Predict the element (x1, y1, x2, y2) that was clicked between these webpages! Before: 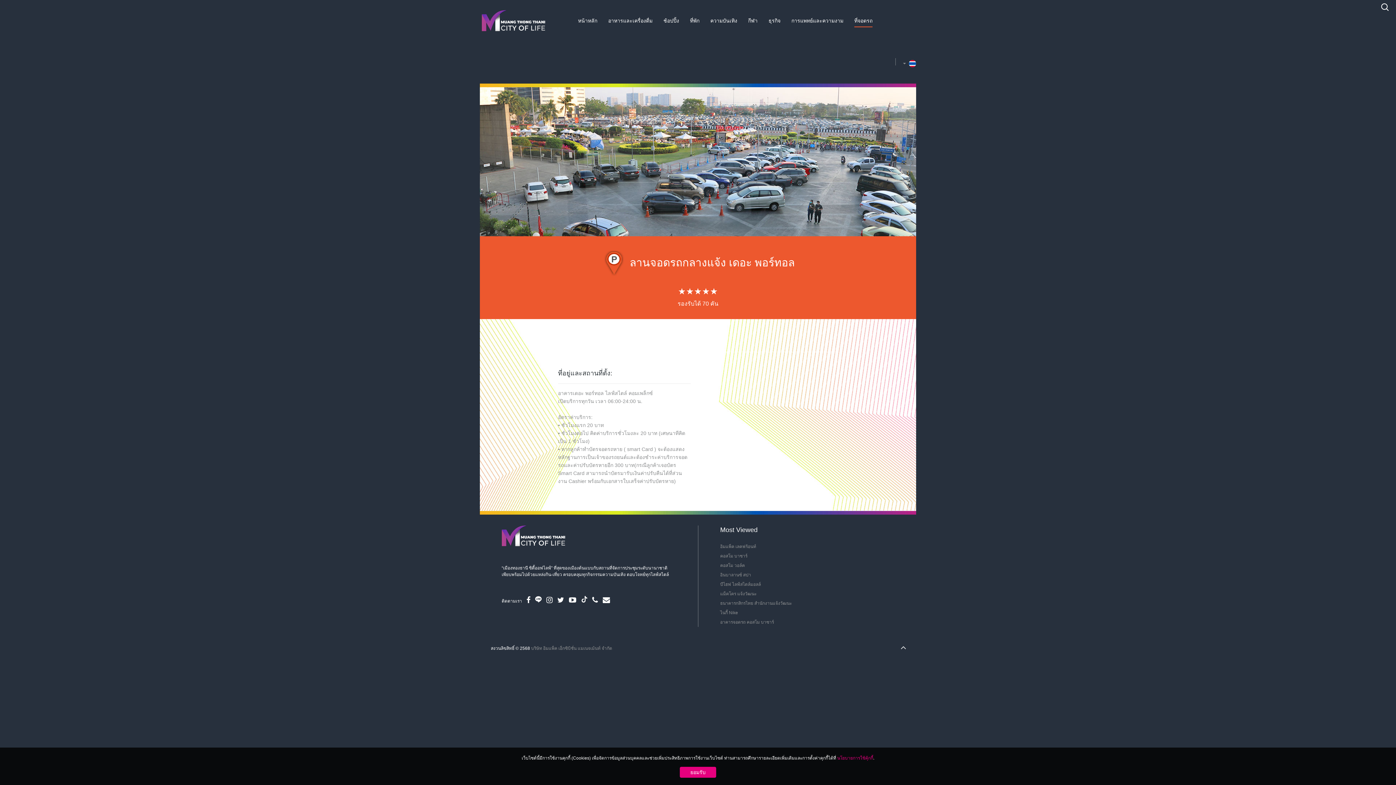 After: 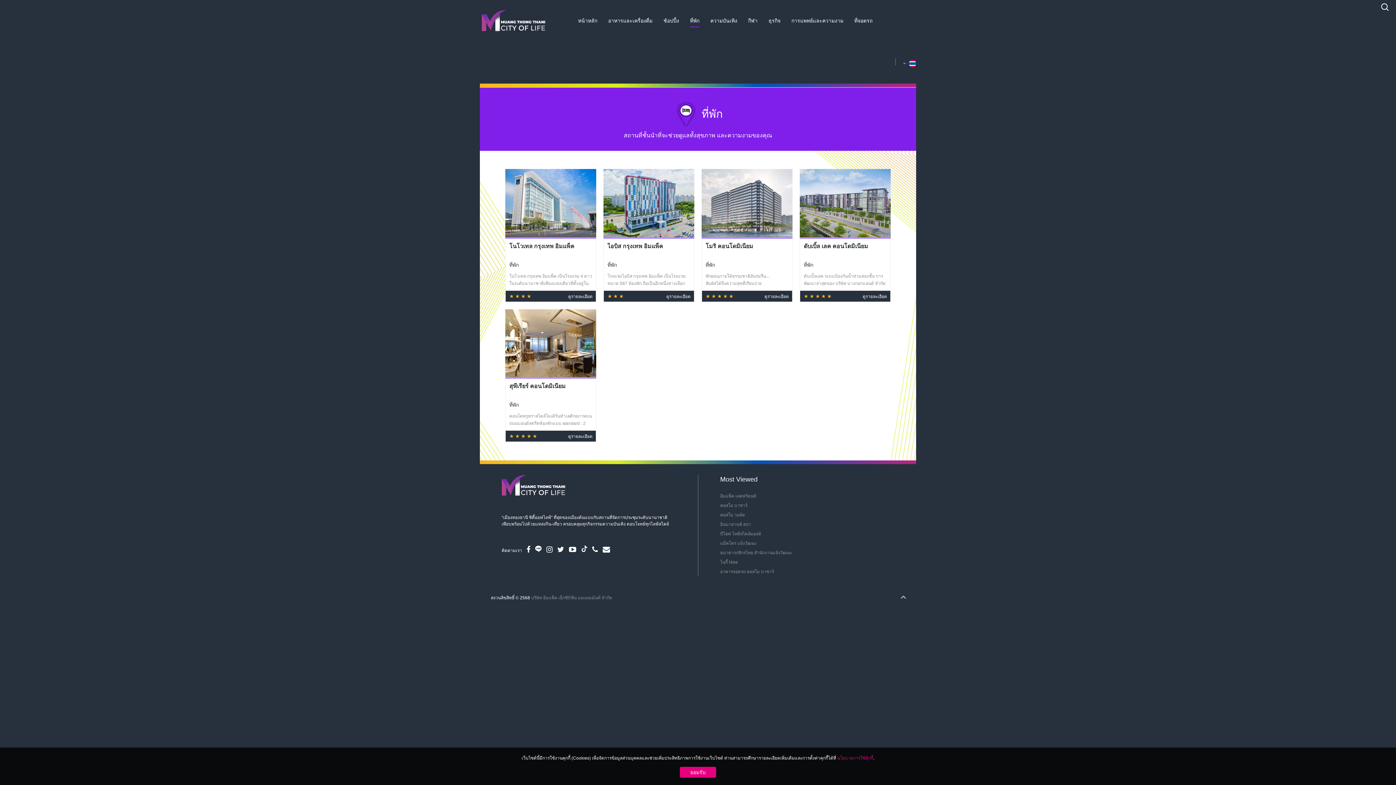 Action: bbox: (690, 0, 699, 41) label: ที่พัก